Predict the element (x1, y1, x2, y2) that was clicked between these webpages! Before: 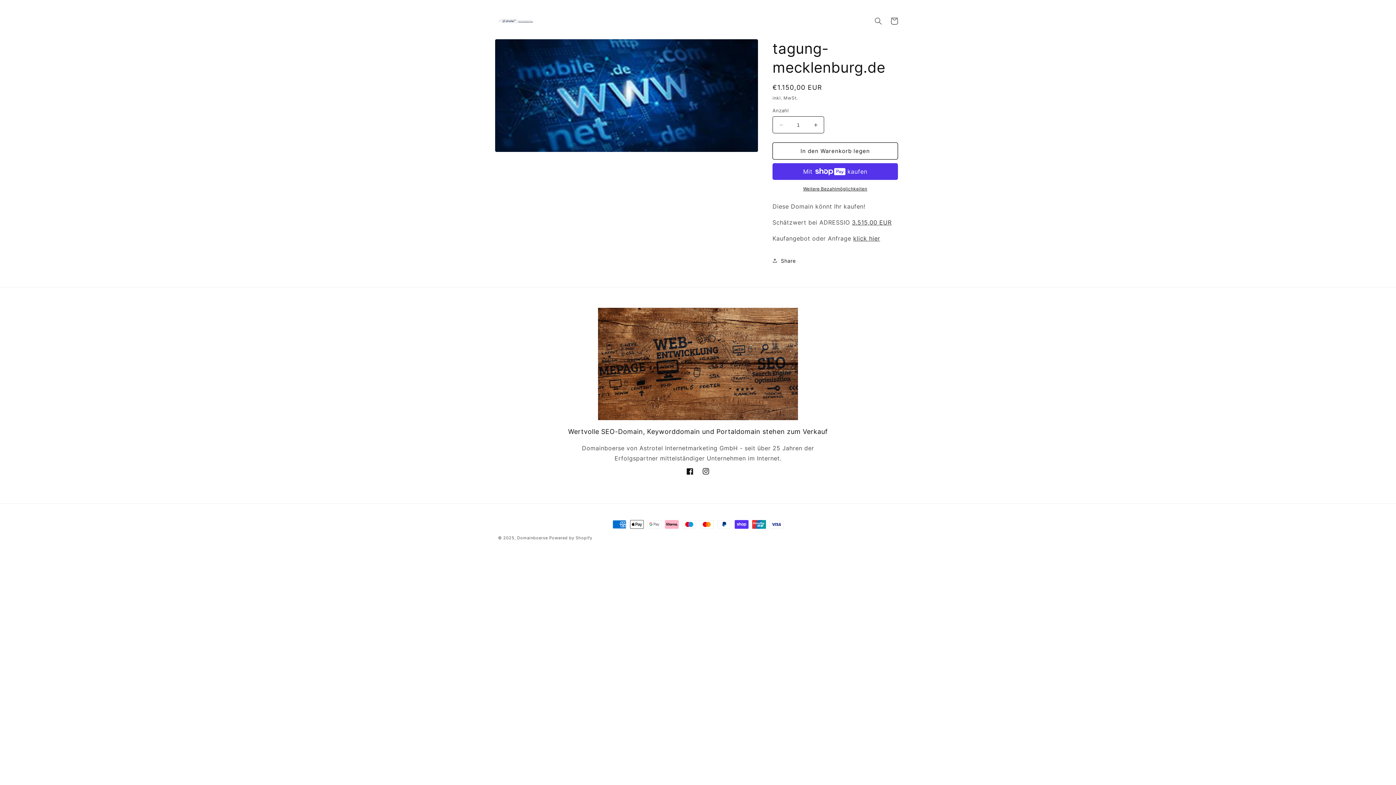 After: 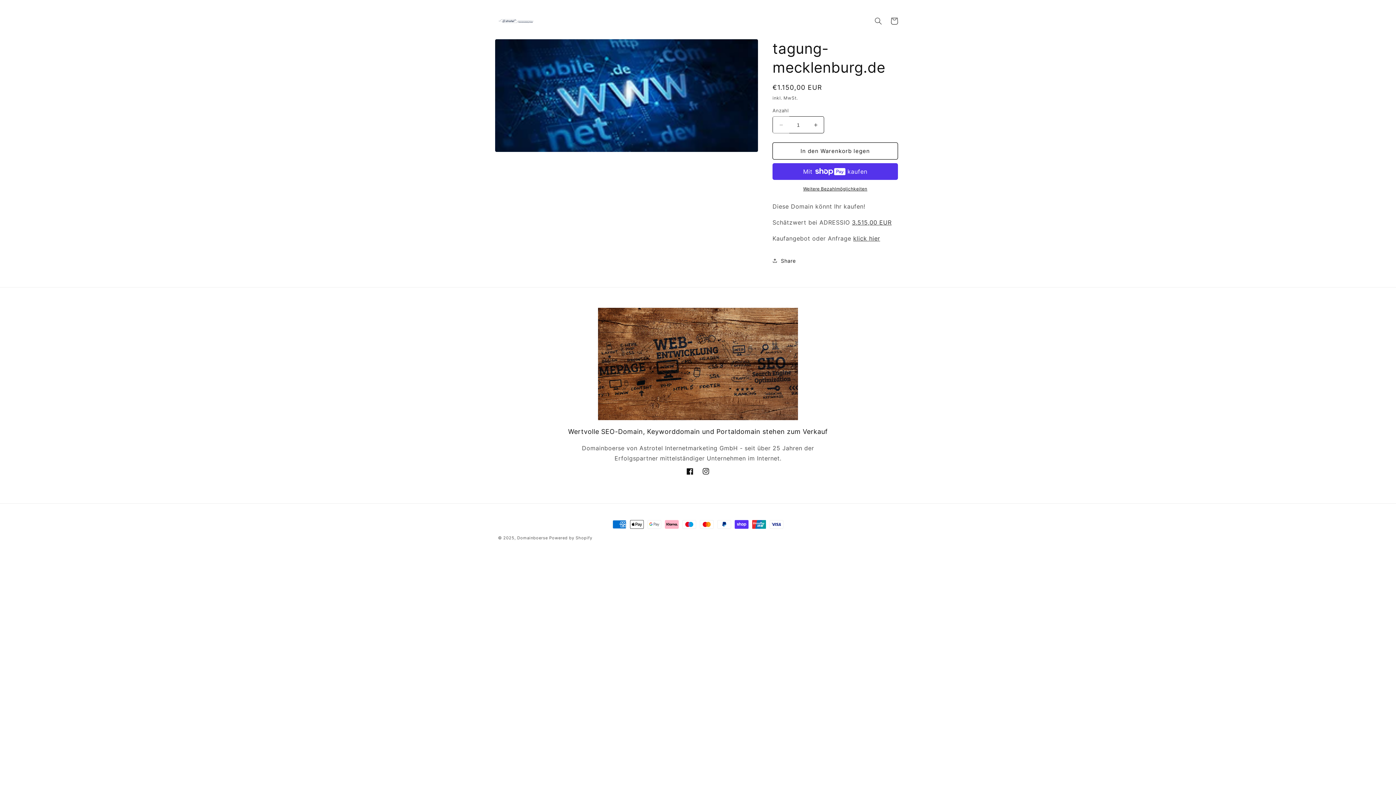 Action: label: Verringere die Menge für tagung-mecklenburg.de bbox: (773, 116, 789, 133)